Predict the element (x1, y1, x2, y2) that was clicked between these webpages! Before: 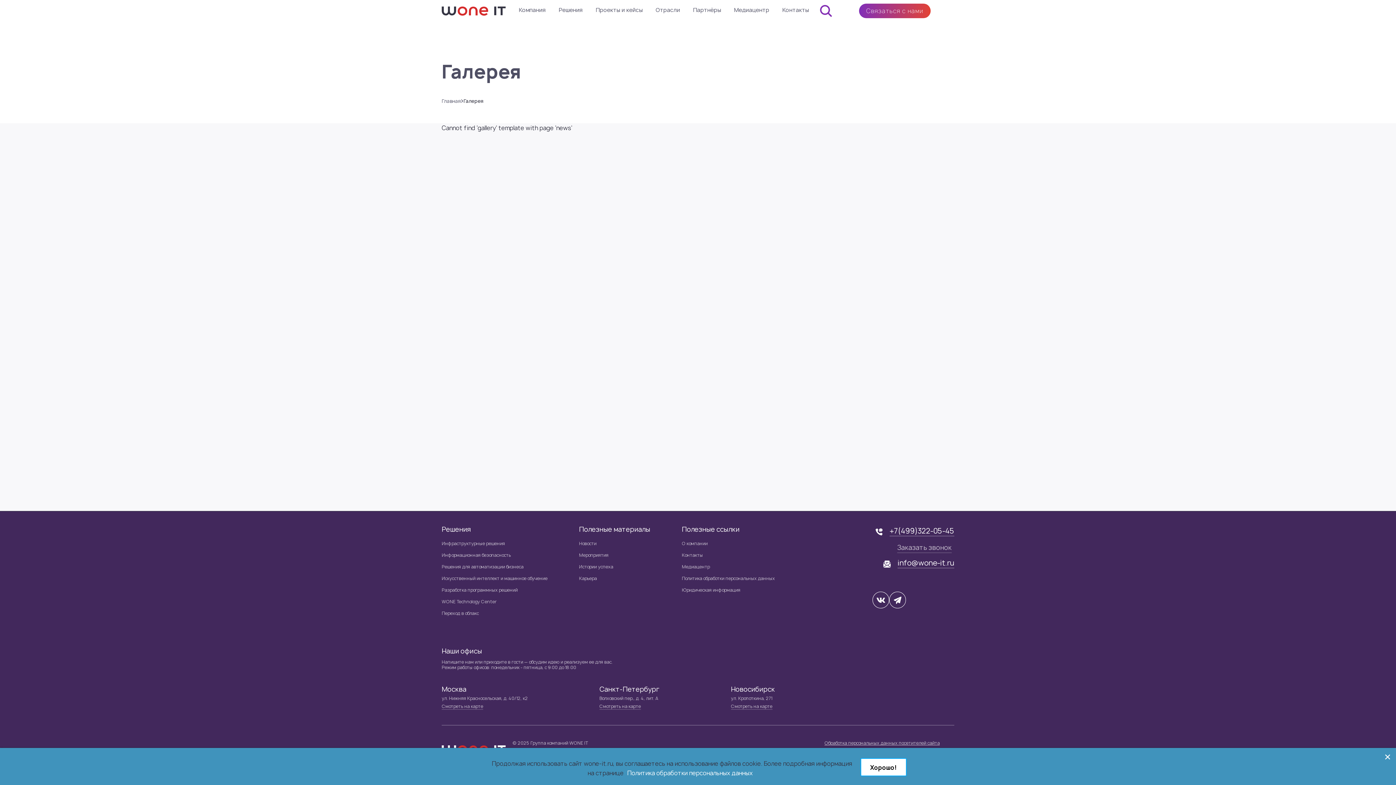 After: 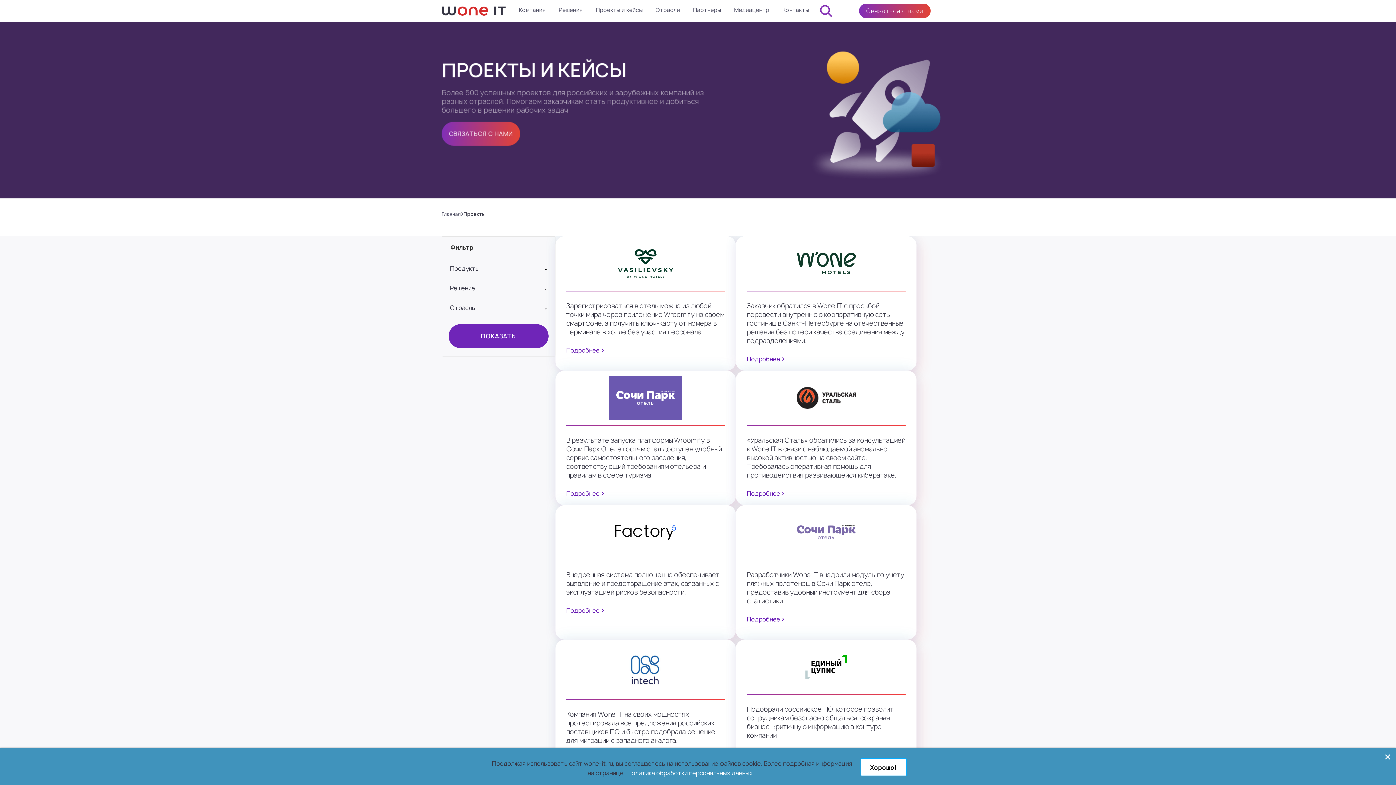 Action: label: Истории успеха bbox: (579, 564, 613, 569)